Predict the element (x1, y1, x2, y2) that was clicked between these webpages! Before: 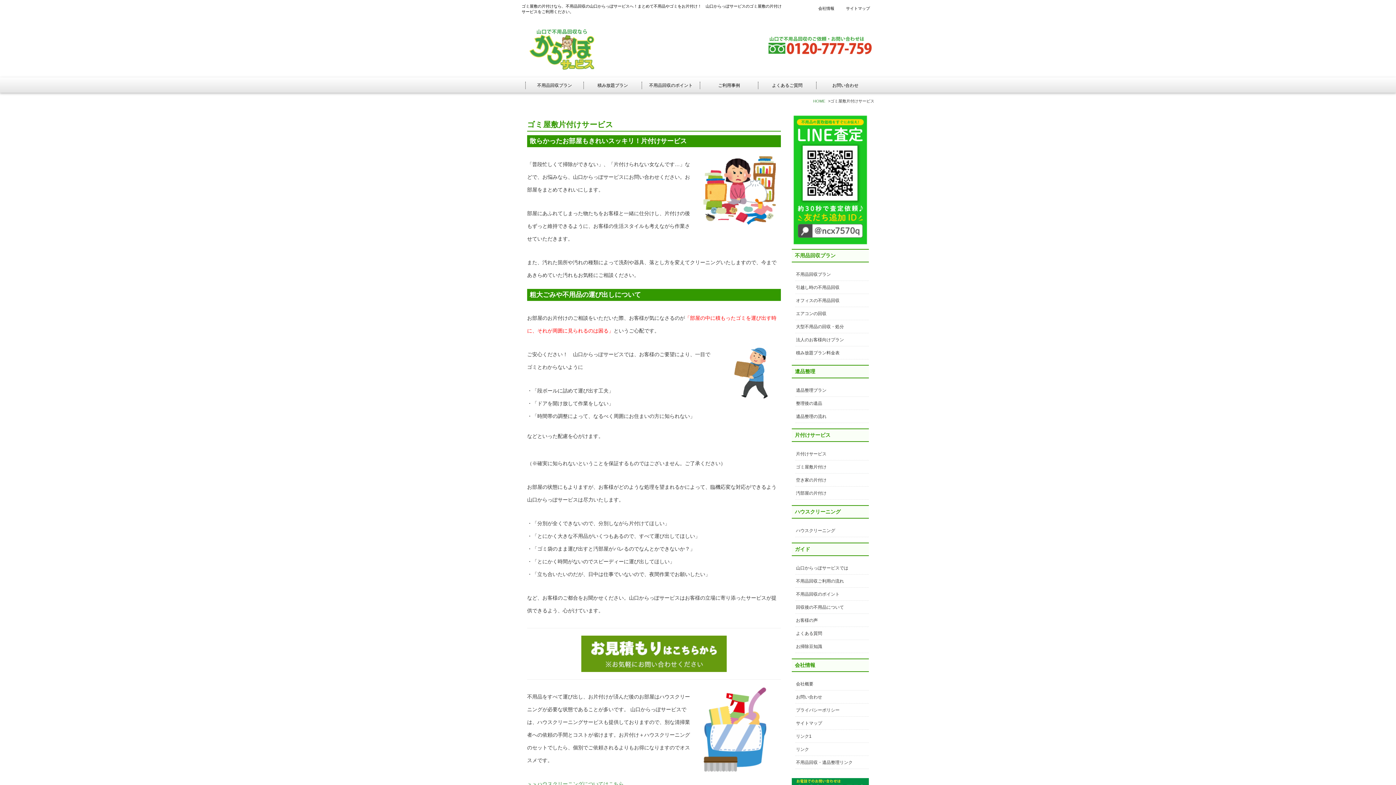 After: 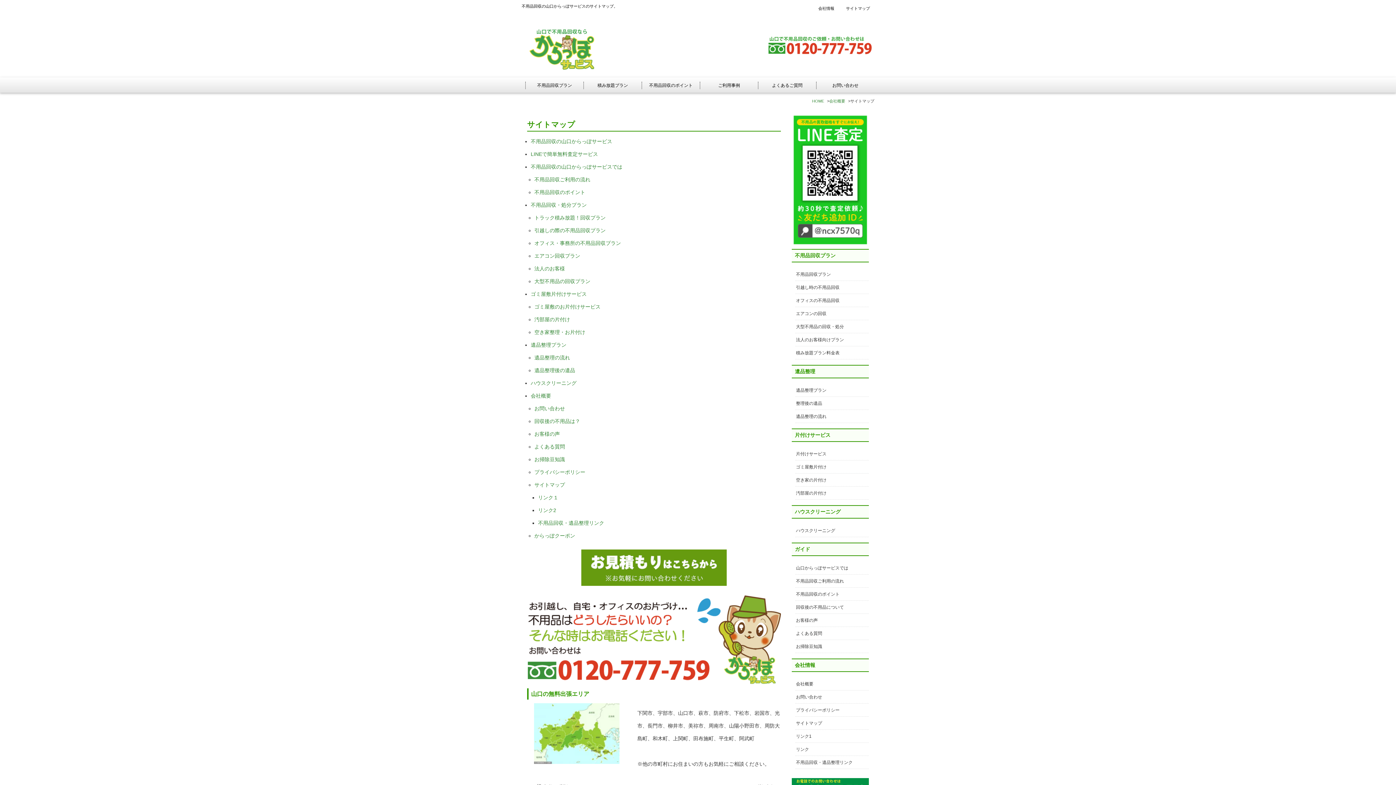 Action: label: サイトマップ bbox: (796, 721, 822, 726)